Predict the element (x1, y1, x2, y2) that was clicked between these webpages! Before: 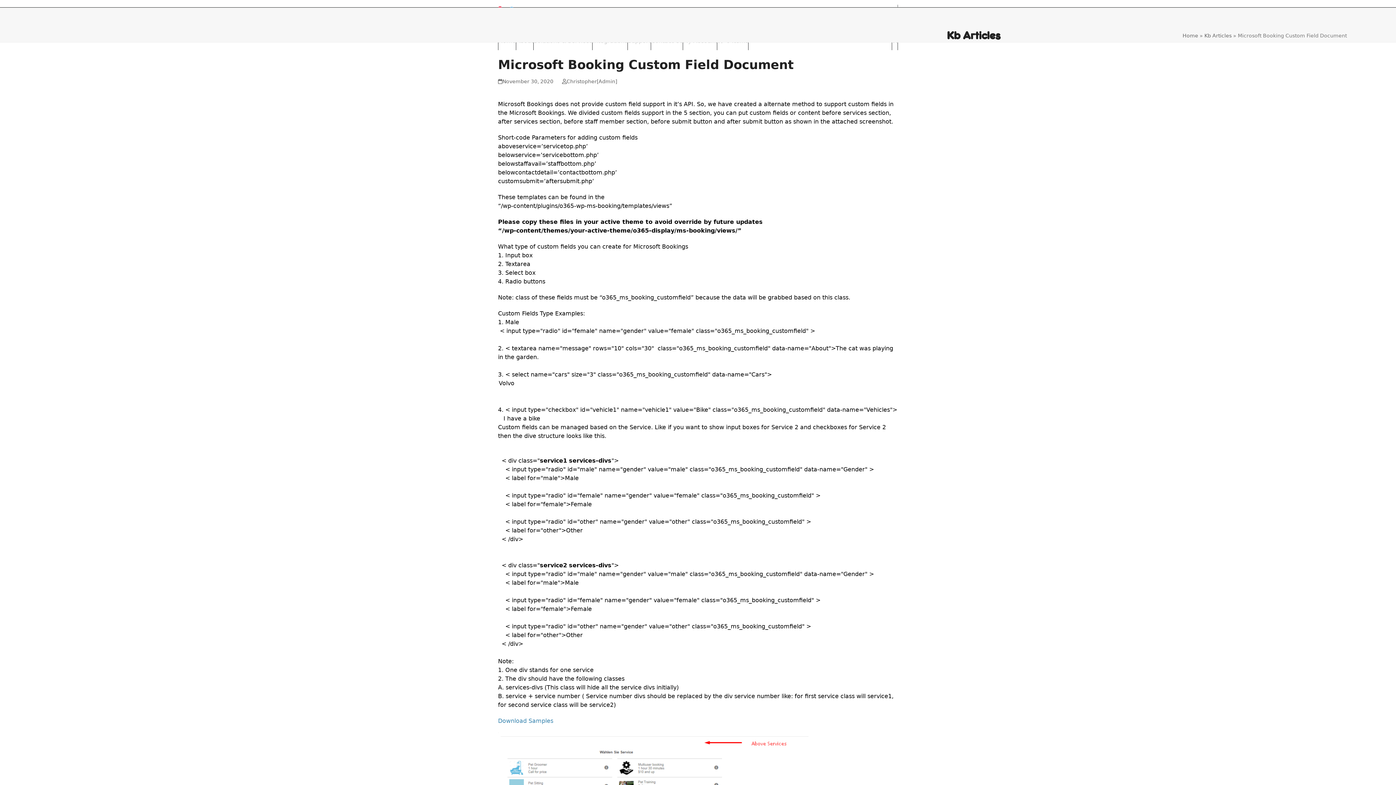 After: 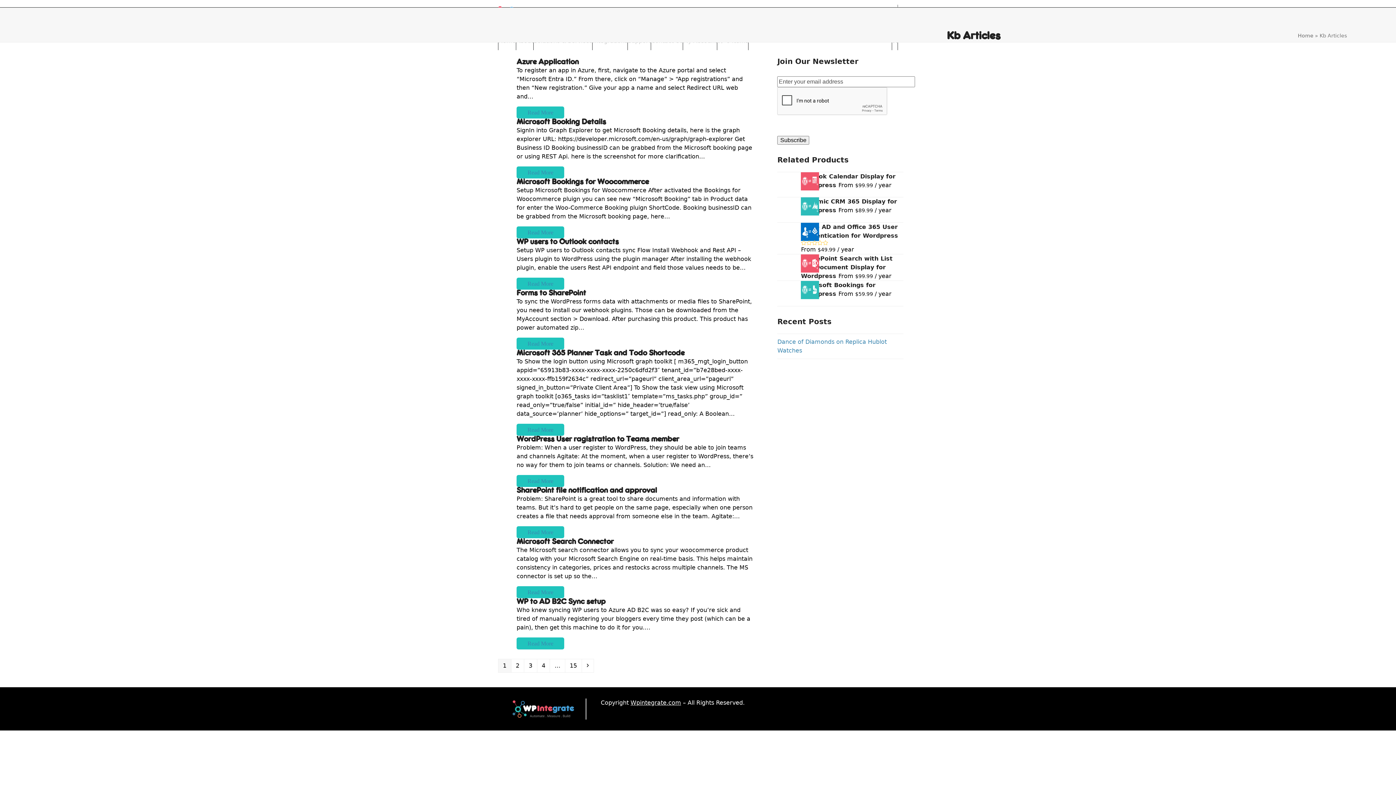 Action: bbox: (1204, 32, 1232, 38) label: Kb Articles